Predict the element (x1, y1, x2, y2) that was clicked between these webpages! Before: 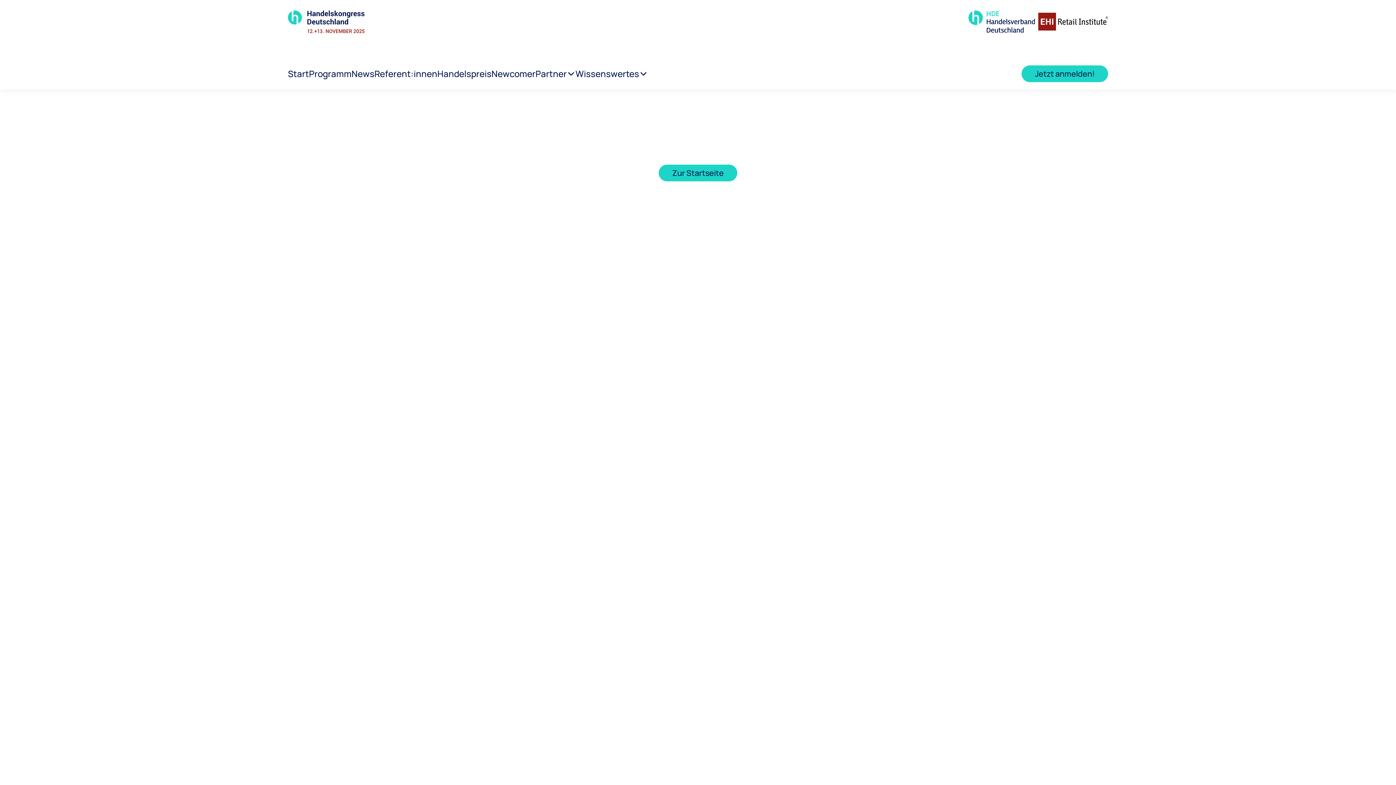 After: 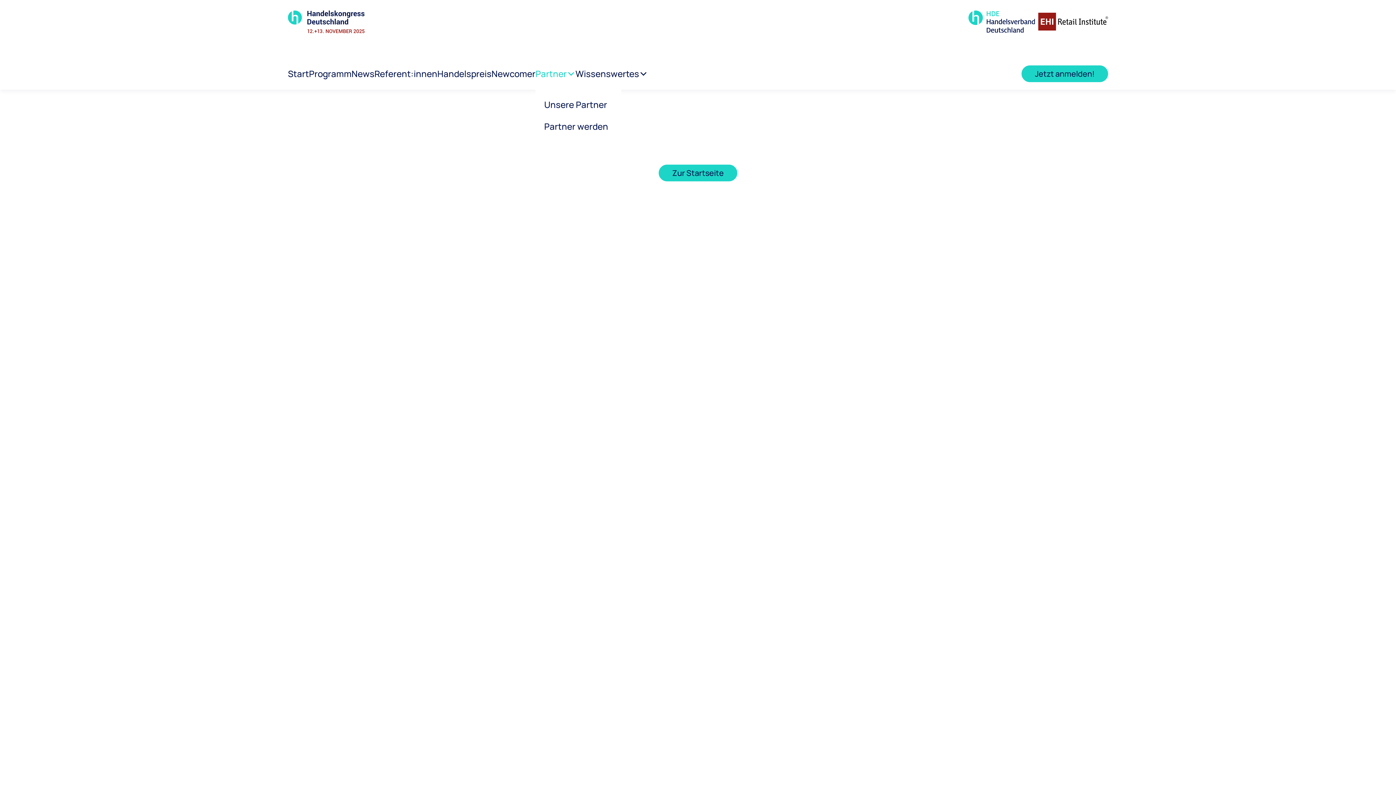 Action: bbox: (535, 67, 575, 80) label: Partner